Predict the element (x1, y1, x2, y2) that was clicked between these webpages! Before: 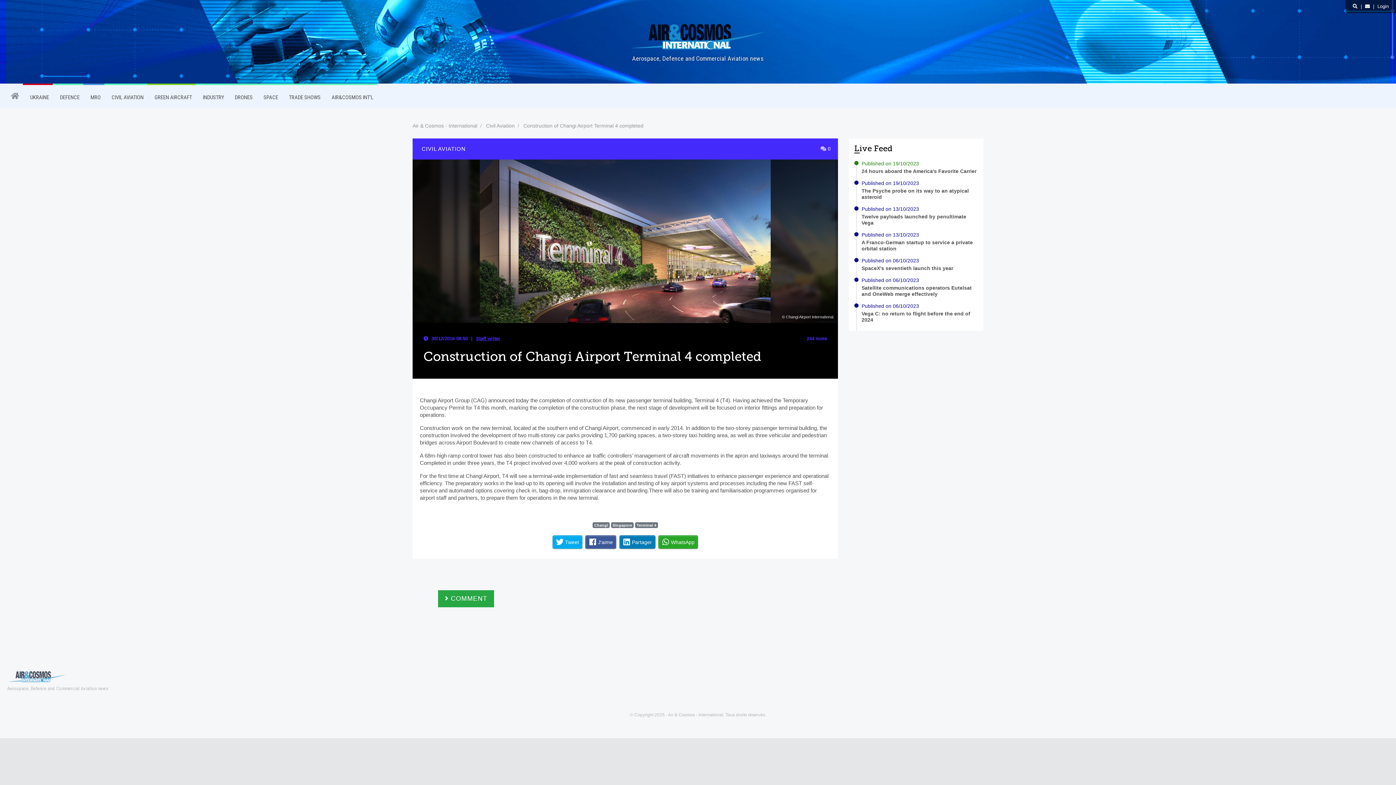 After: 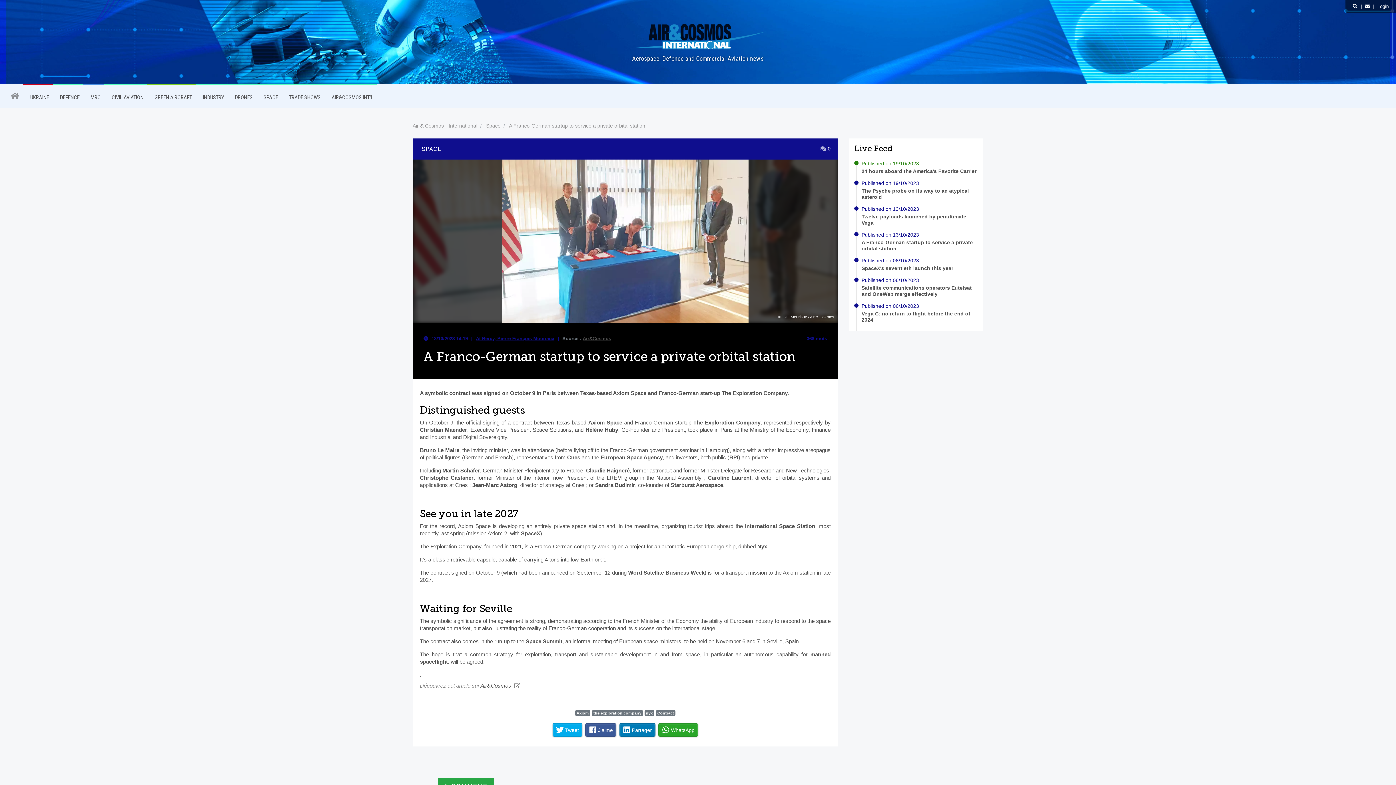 Action: label: Published on 13/10/2023

A Franco-German startup to service a private orbital station bbox: (861, 232, 978, 252)